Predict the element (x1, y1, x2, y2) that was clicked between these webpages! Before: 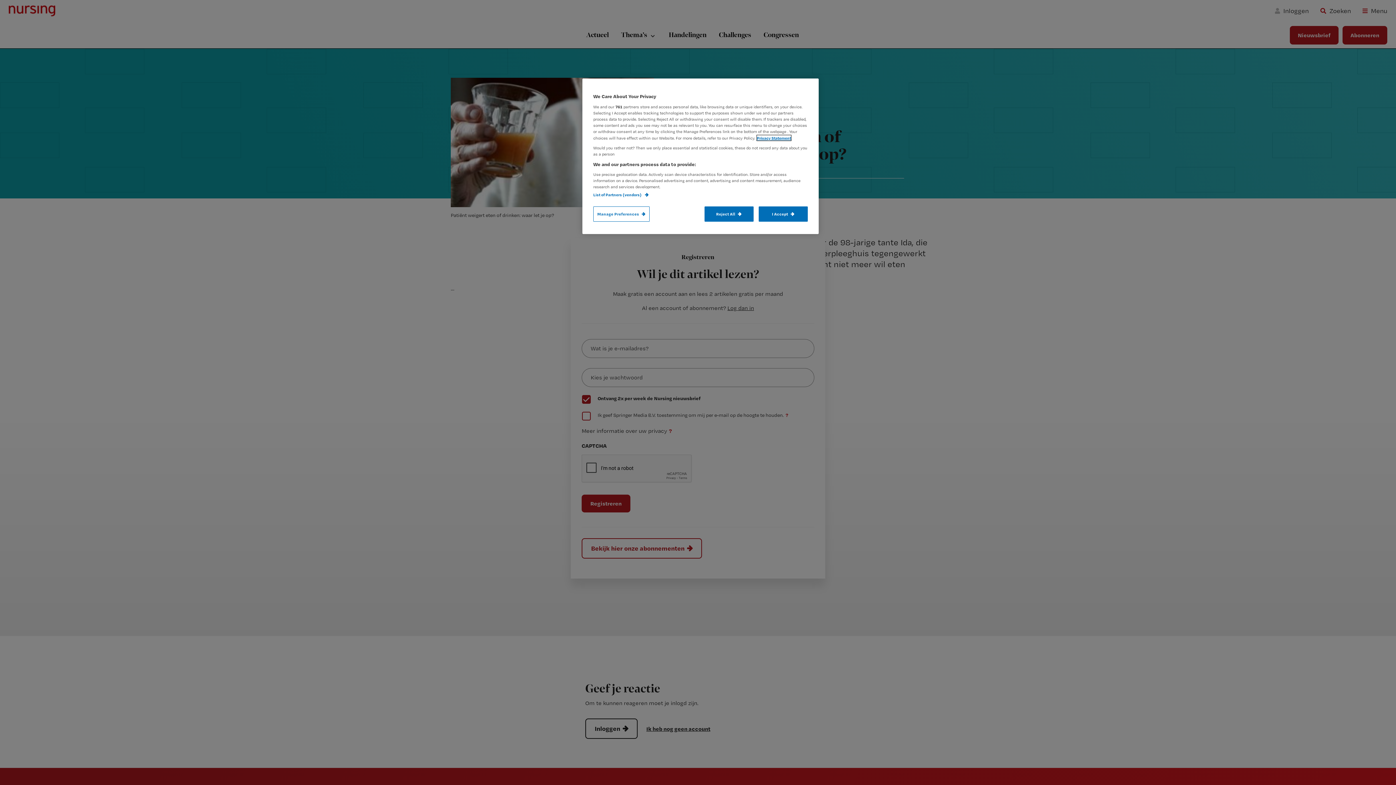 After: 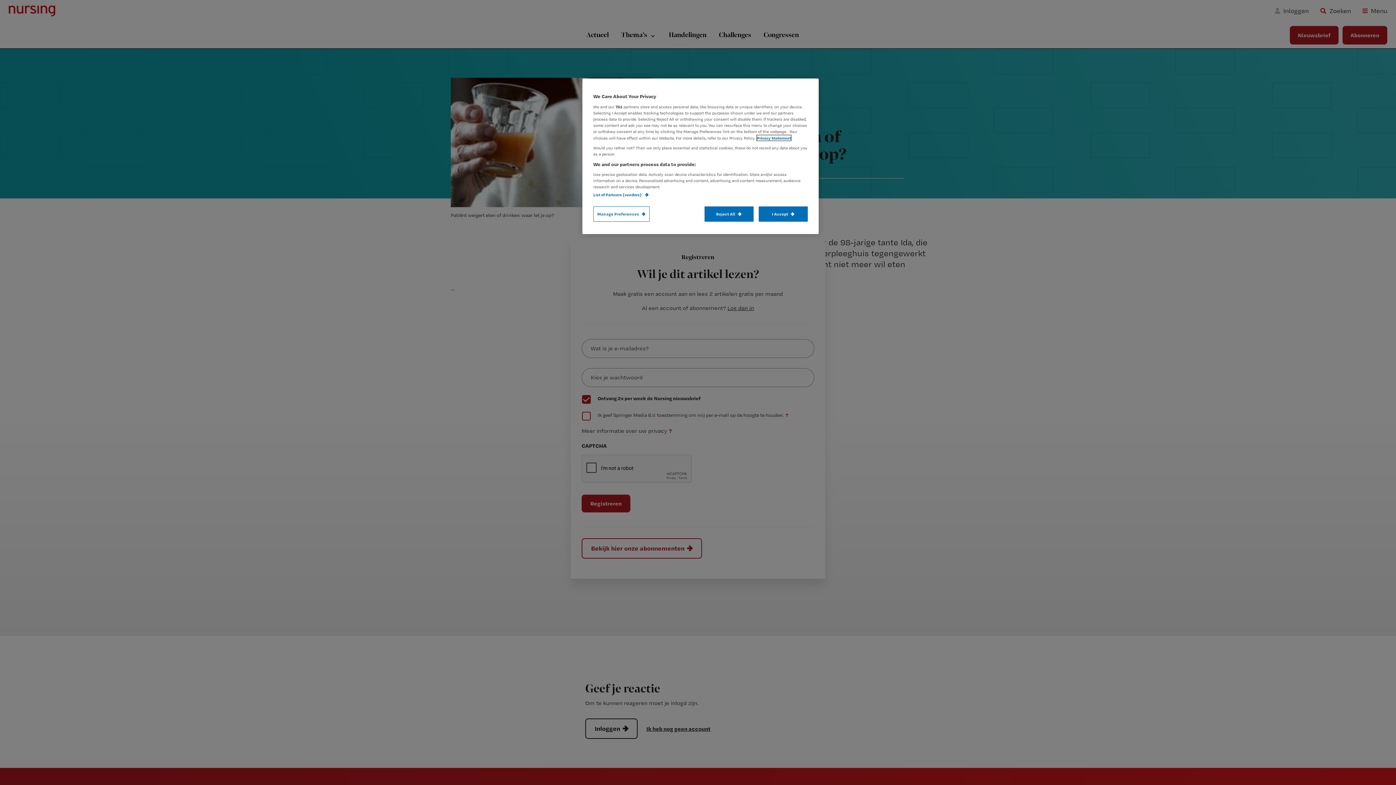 Action: bbox: (757, 135, 791, 140) label: More information about your privacy, opens in a new tab